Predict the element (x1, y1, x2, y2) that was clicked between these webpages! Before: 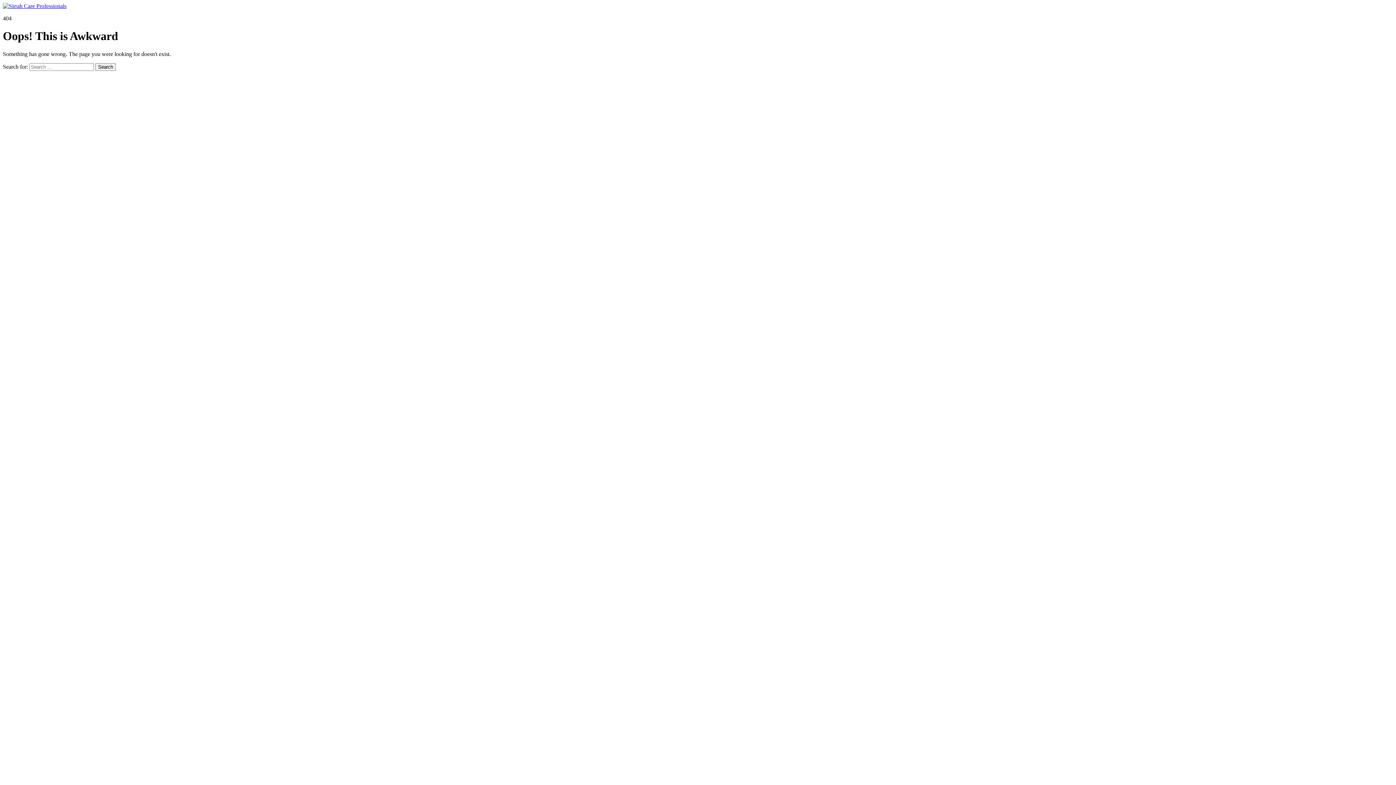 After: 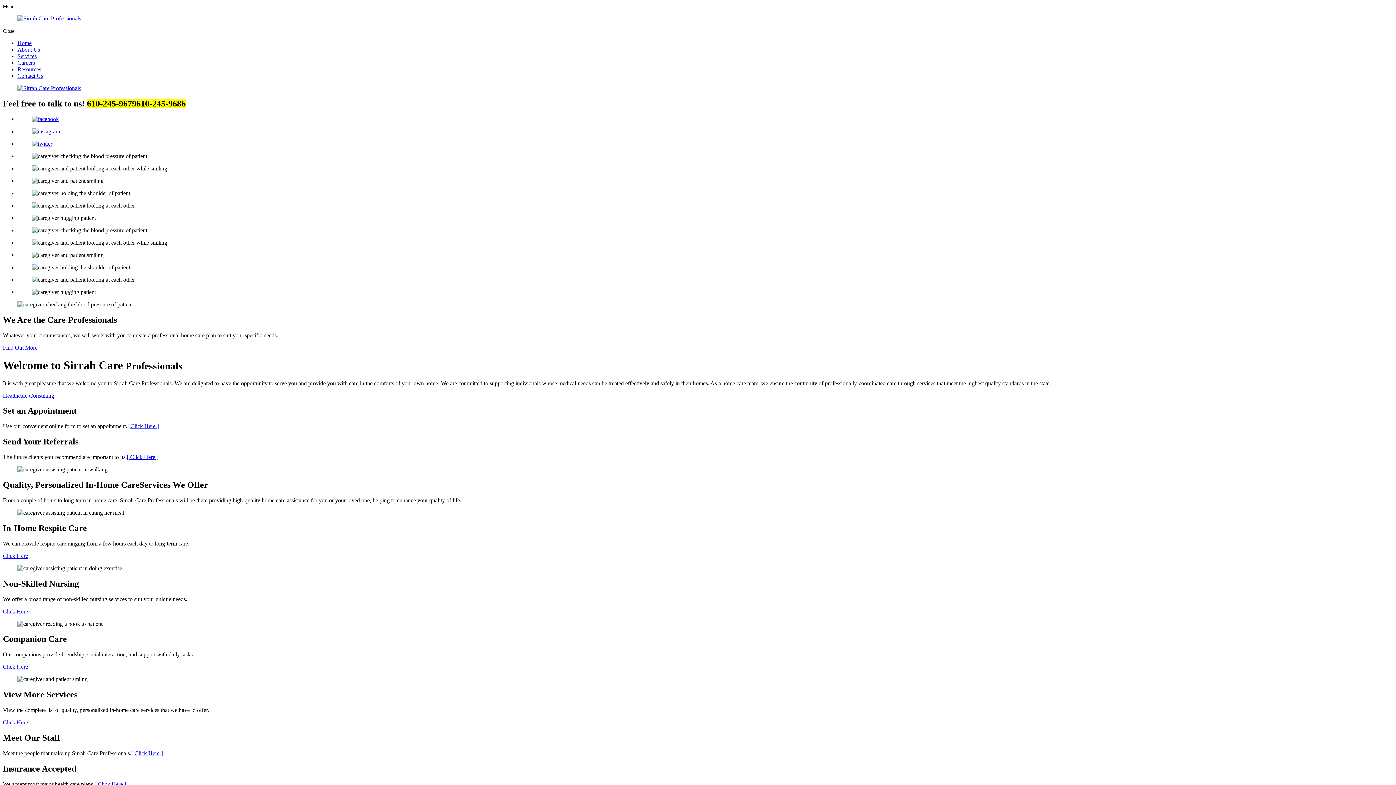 Action: bbox: (2, 2, 66, 9)